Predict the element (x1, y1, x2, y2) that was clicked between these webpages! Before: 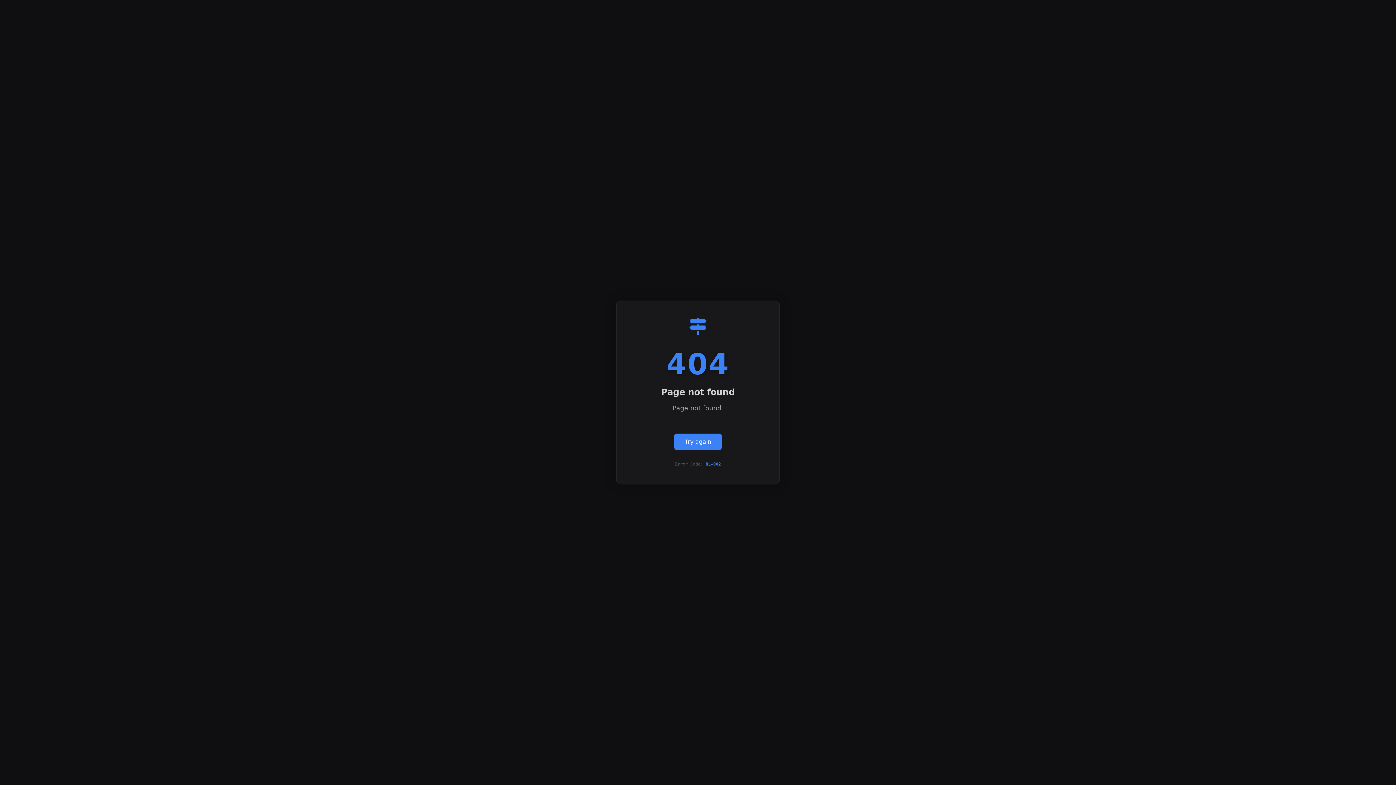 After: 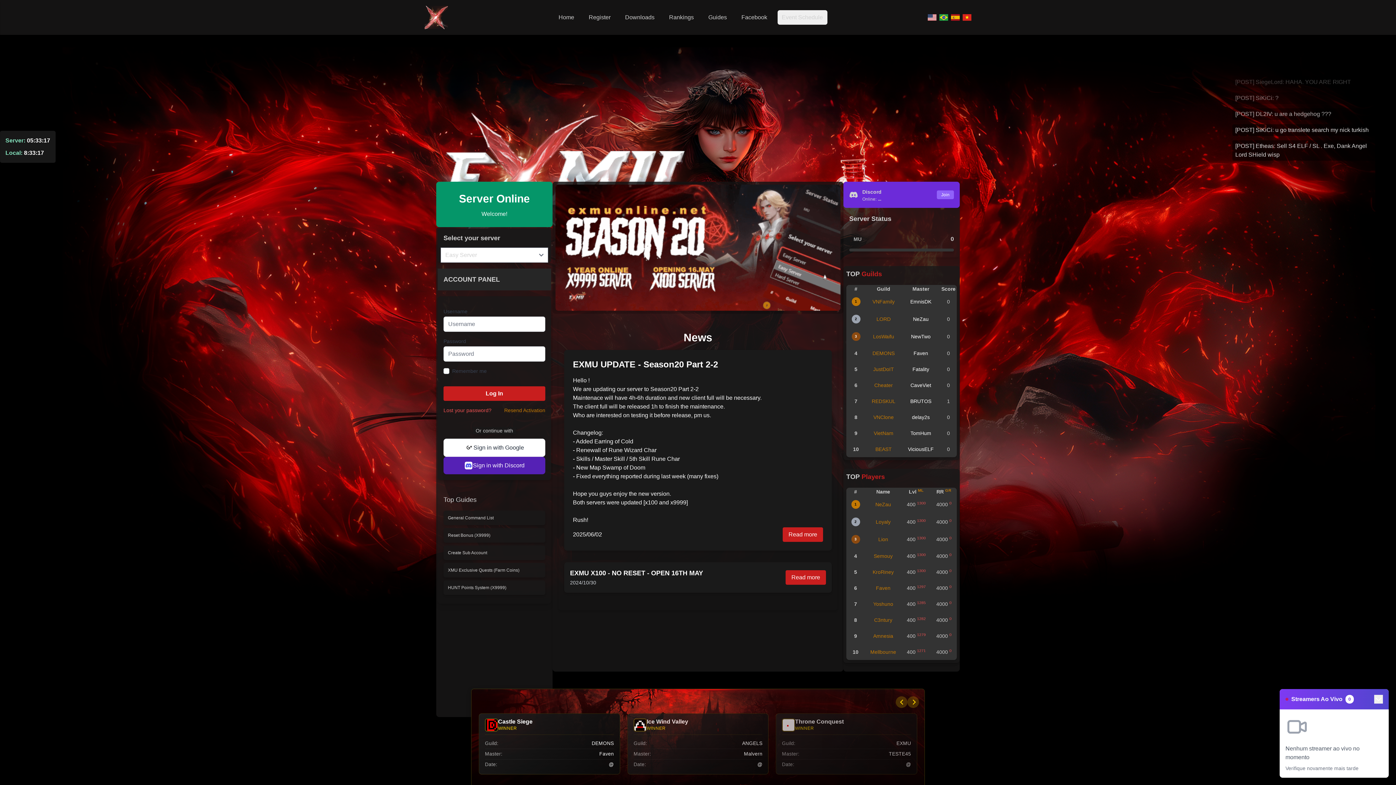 Action: bbox: (674, 433, 721, 450) label: Try again